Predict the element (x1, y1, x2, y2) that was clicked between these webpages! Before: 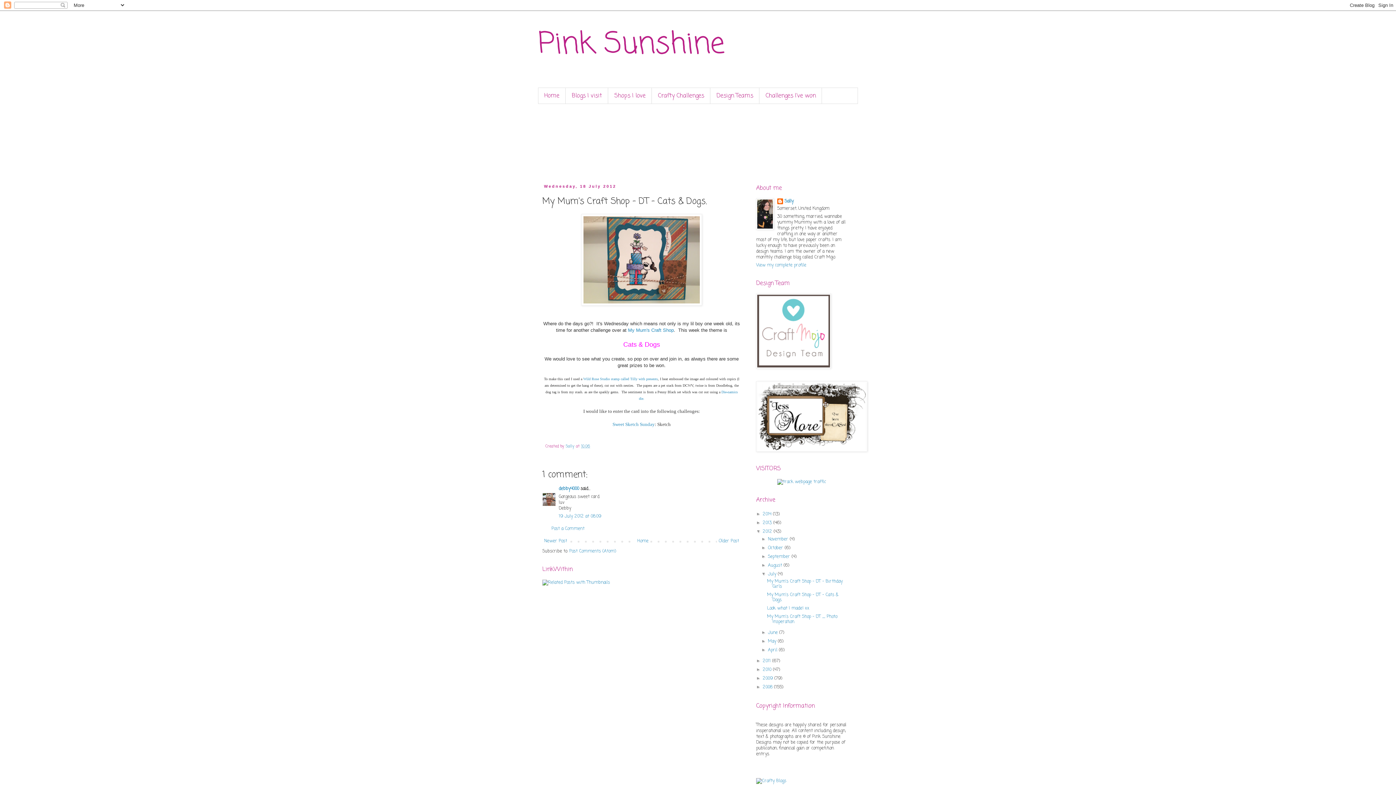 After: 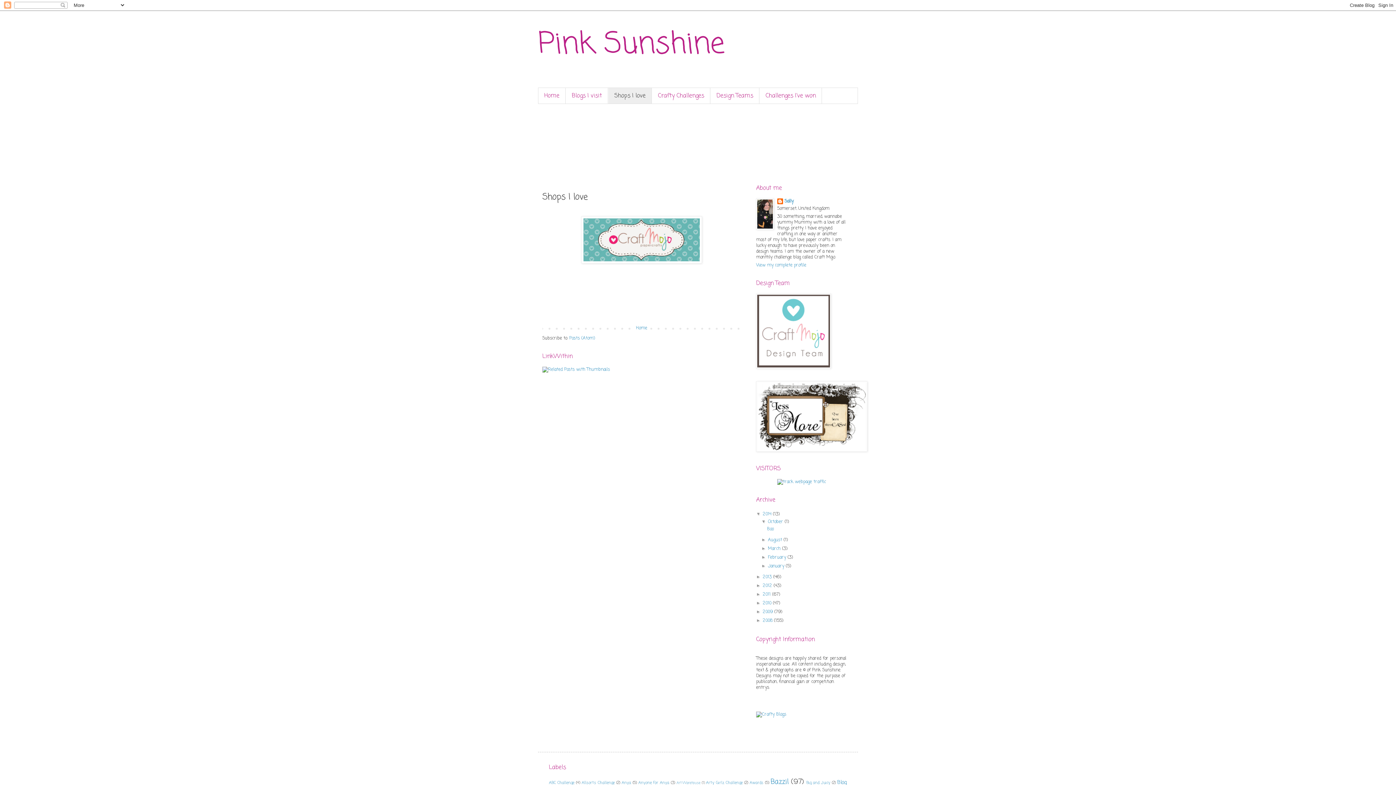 Action: label: Shops I love bbox: (608, 88, 652, 103)